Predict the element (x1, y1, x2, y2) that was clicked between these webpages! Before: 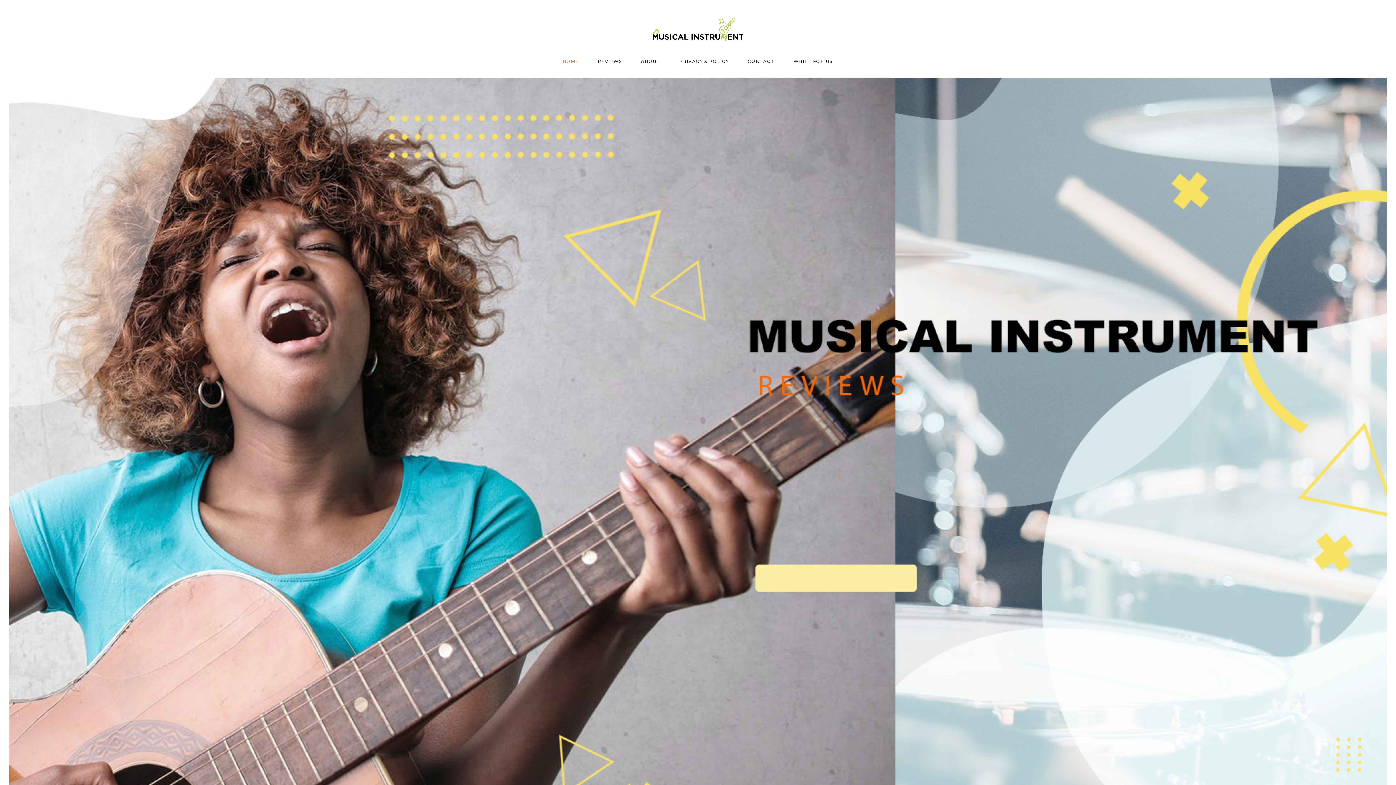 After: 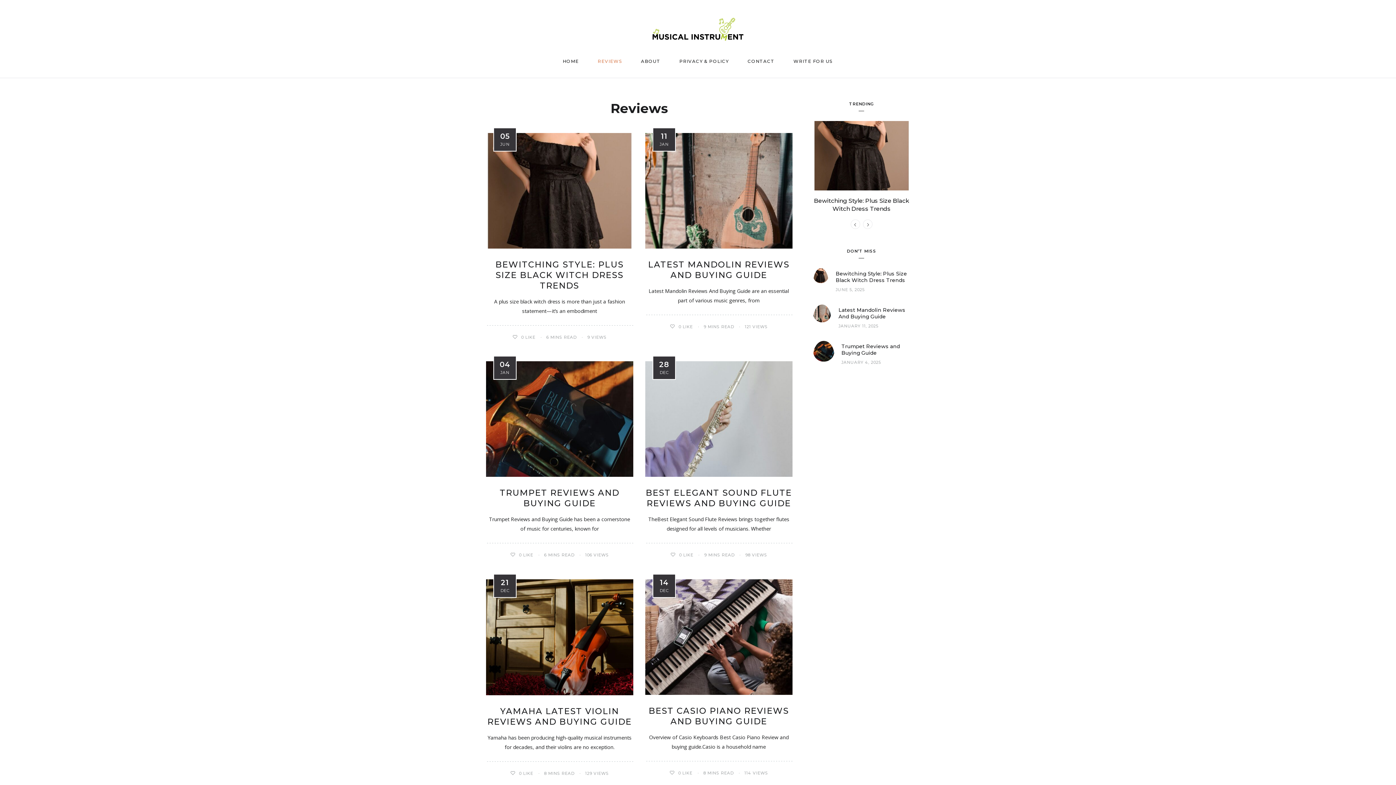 Action: bbox: (589, 48, 631, 77) label: REVIEWS